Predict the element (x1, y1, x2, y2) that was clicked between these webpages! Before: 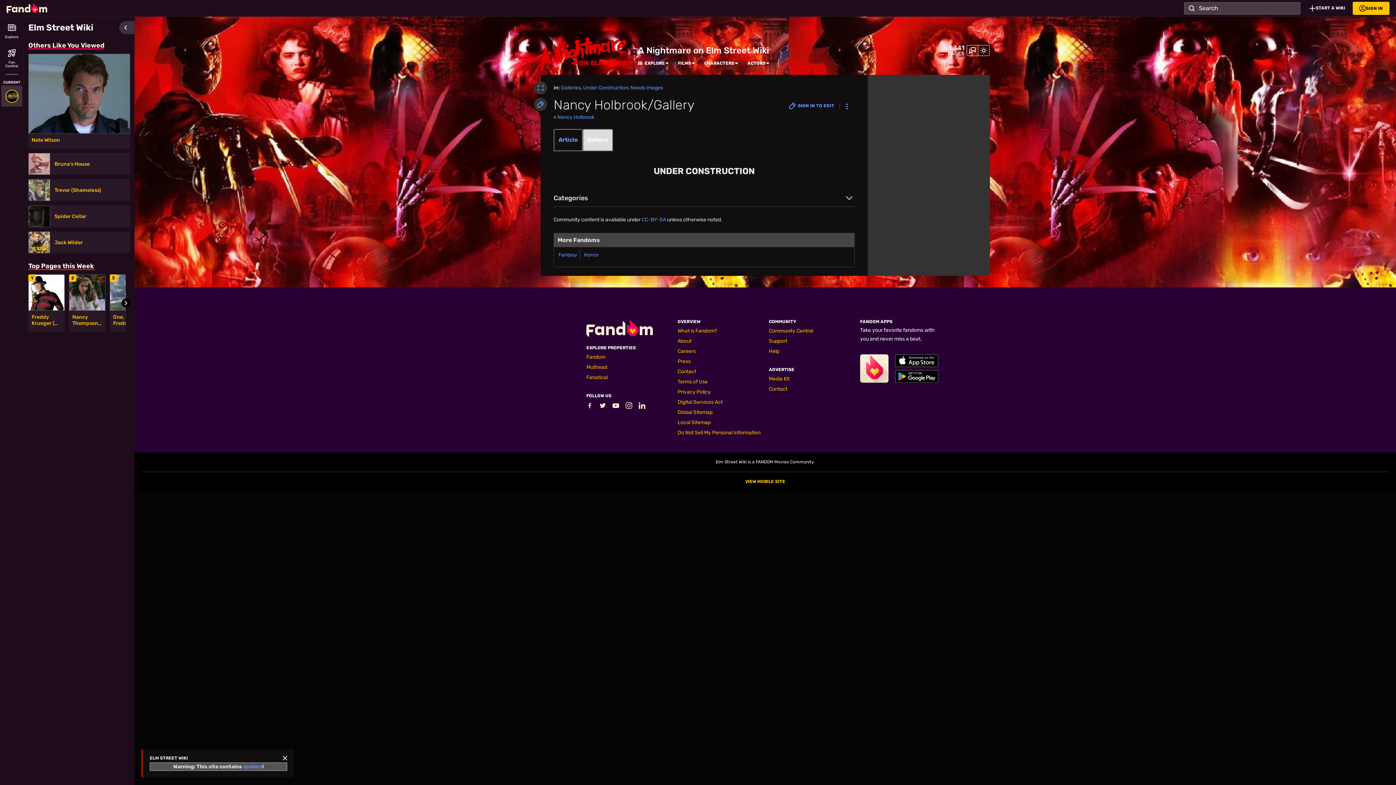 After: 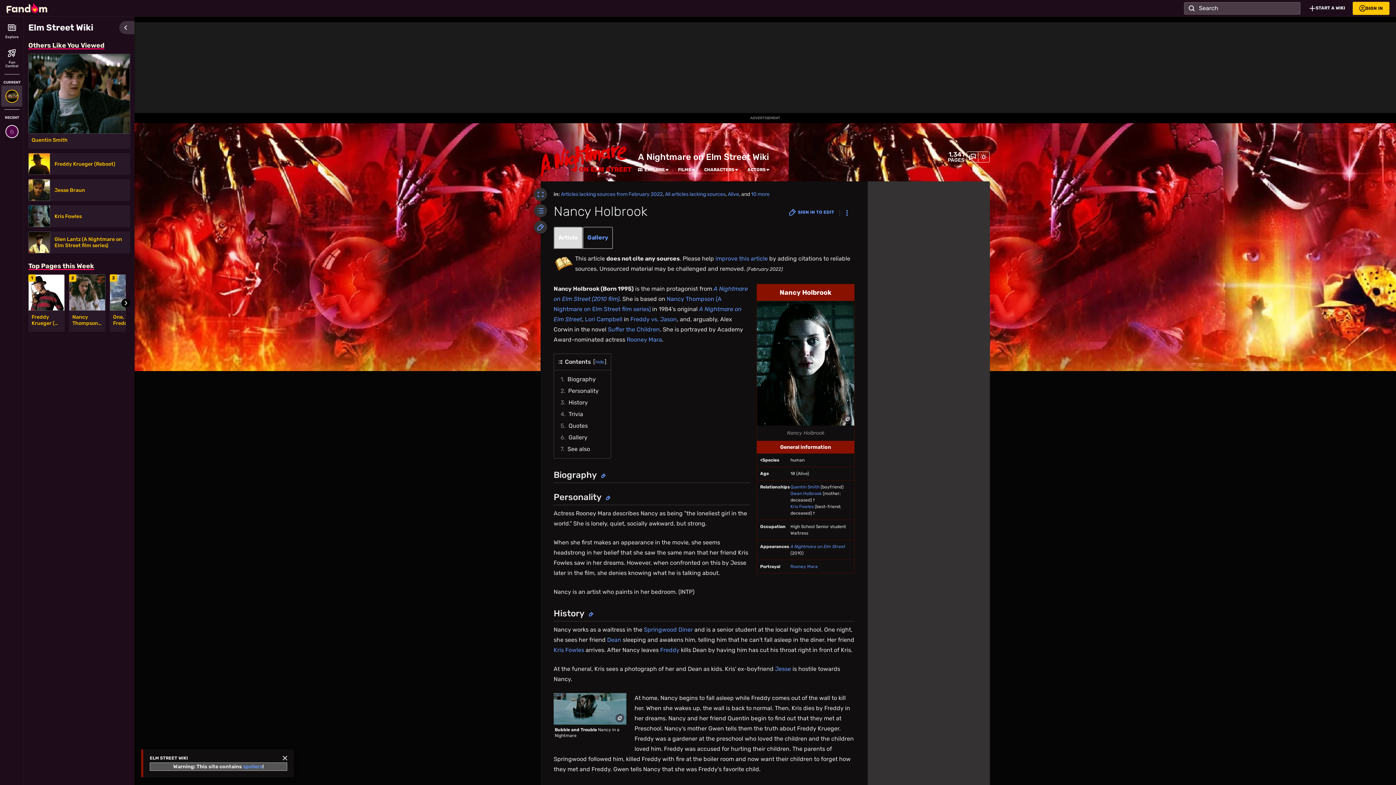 Action: label: Nancy Holbrook bbox: (557, 114, 594, 120)